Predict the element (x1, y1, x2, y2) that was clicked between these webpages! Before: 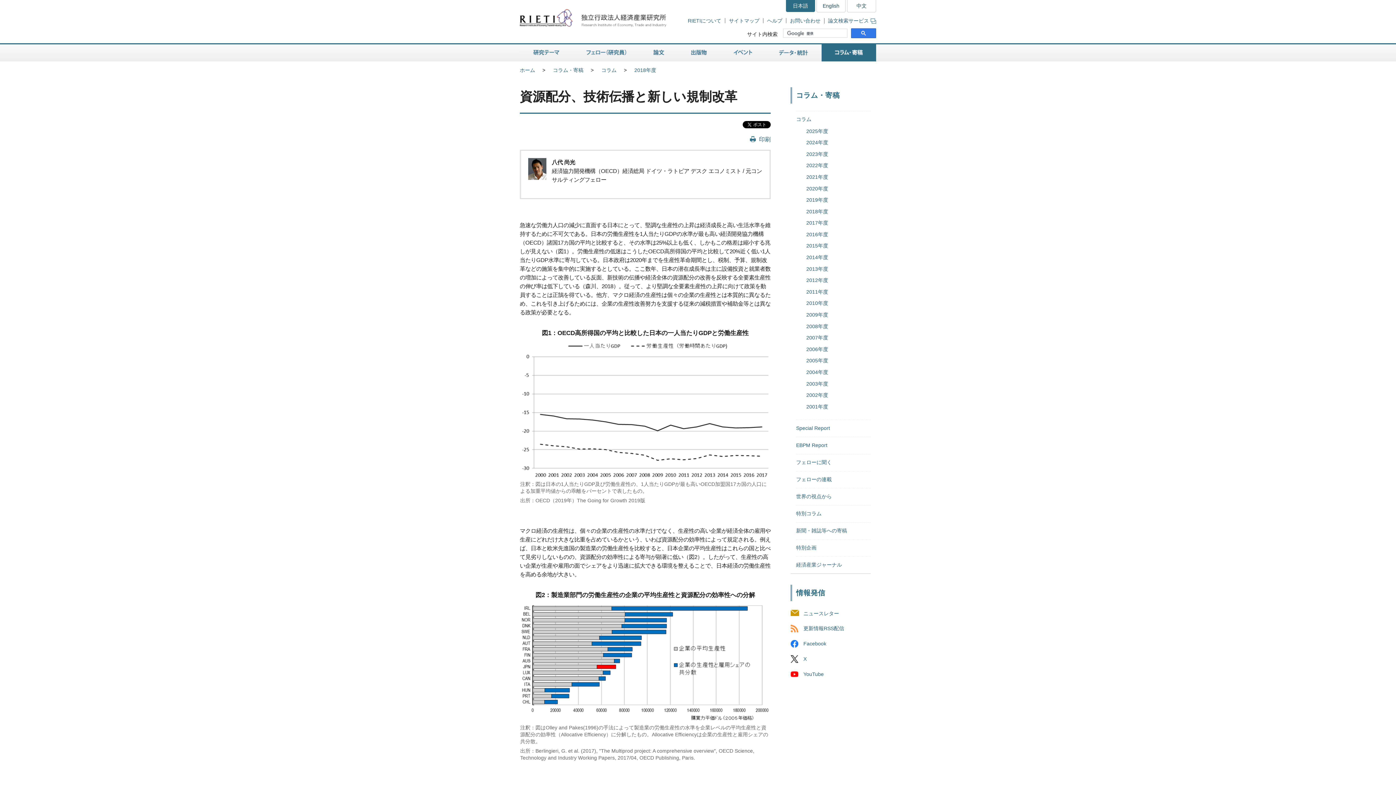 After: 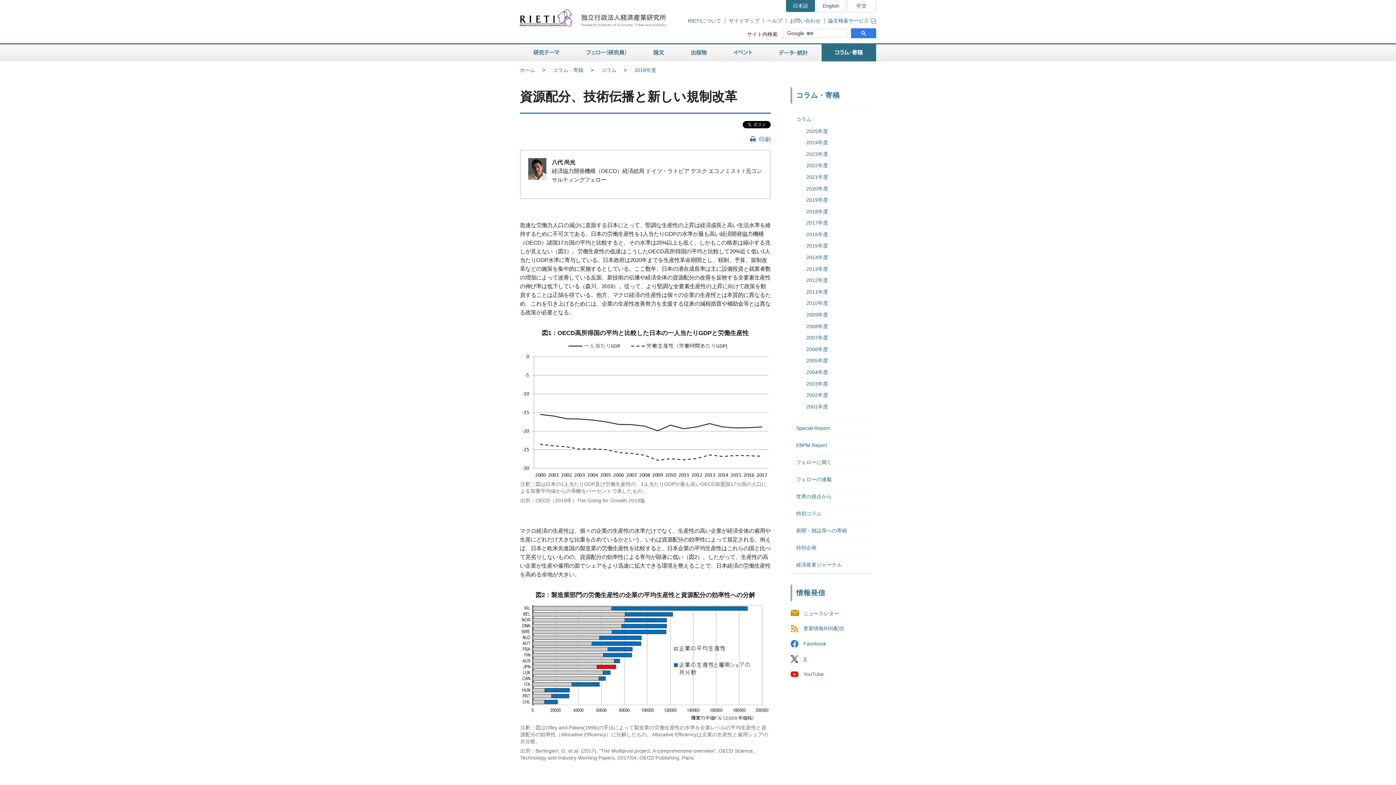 Action: label: X bbox: (803, 656, 806, 662)